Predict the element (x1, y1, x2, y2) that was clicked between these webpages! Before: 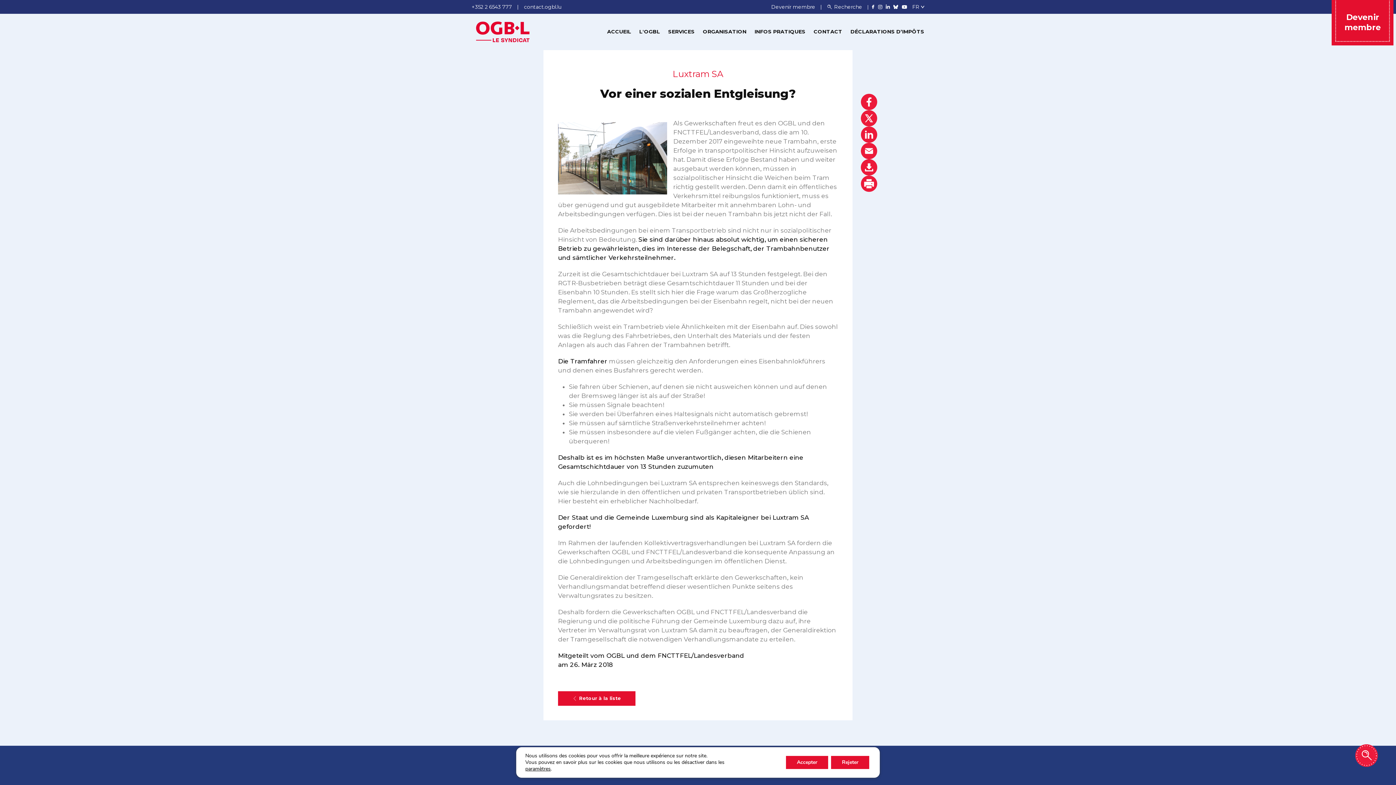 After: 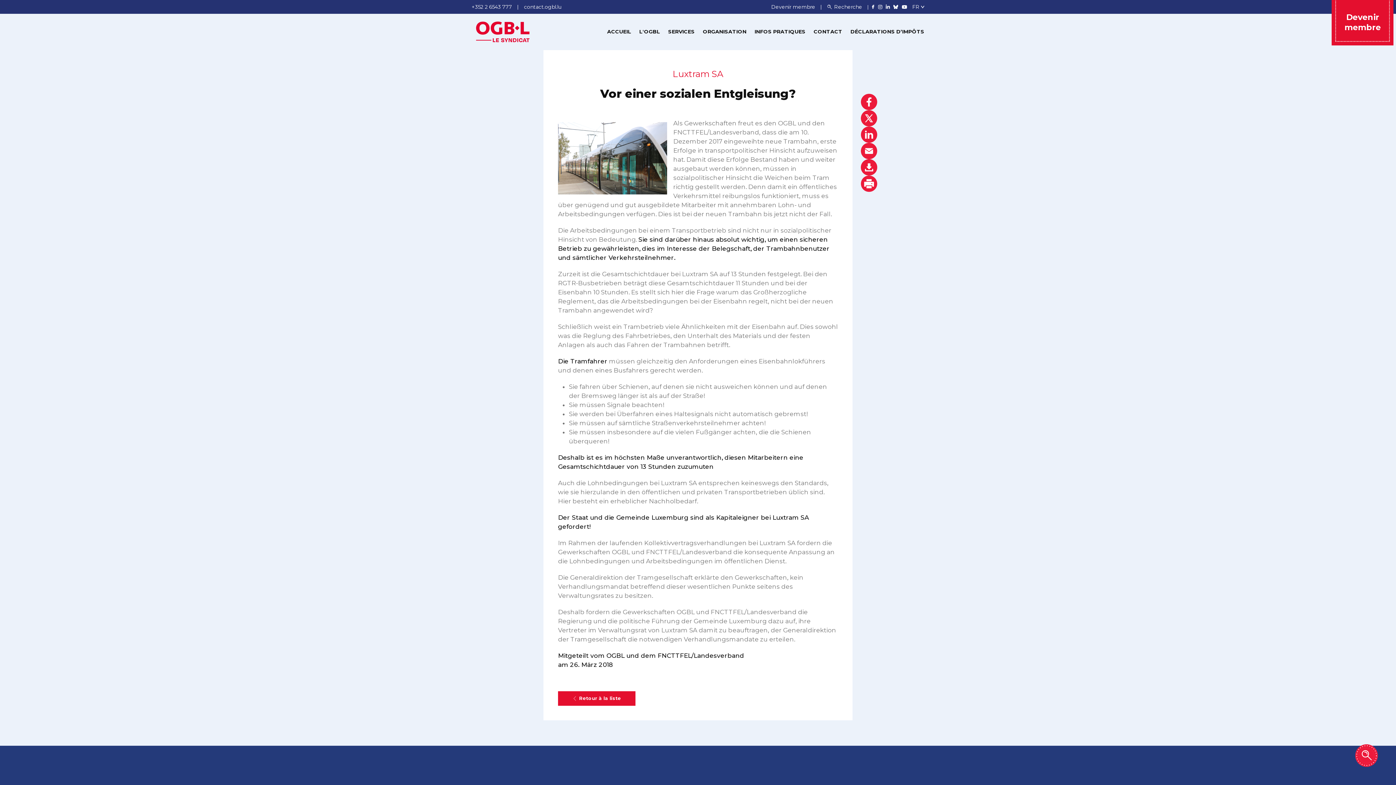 Action: bbox: (830, 756, 869, 769) label: Rejeter